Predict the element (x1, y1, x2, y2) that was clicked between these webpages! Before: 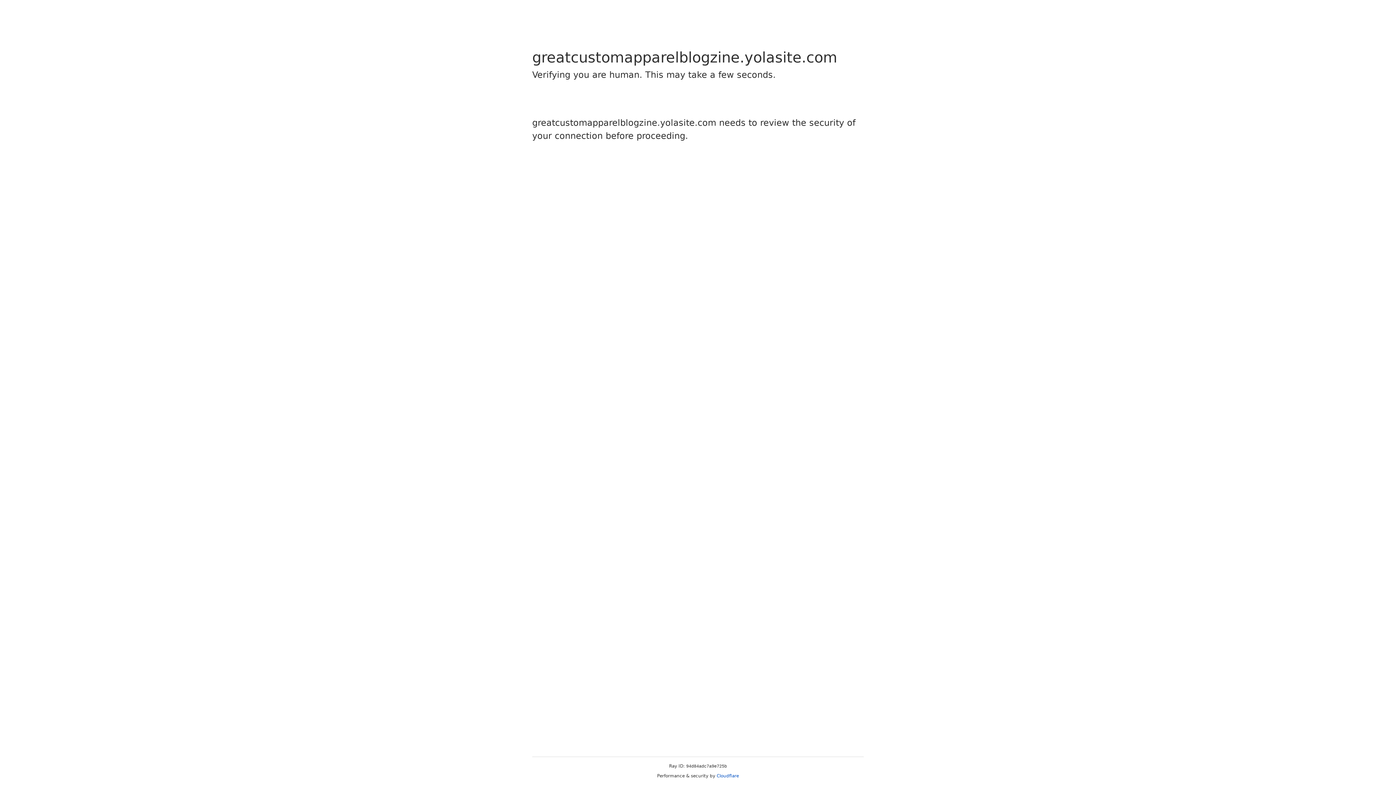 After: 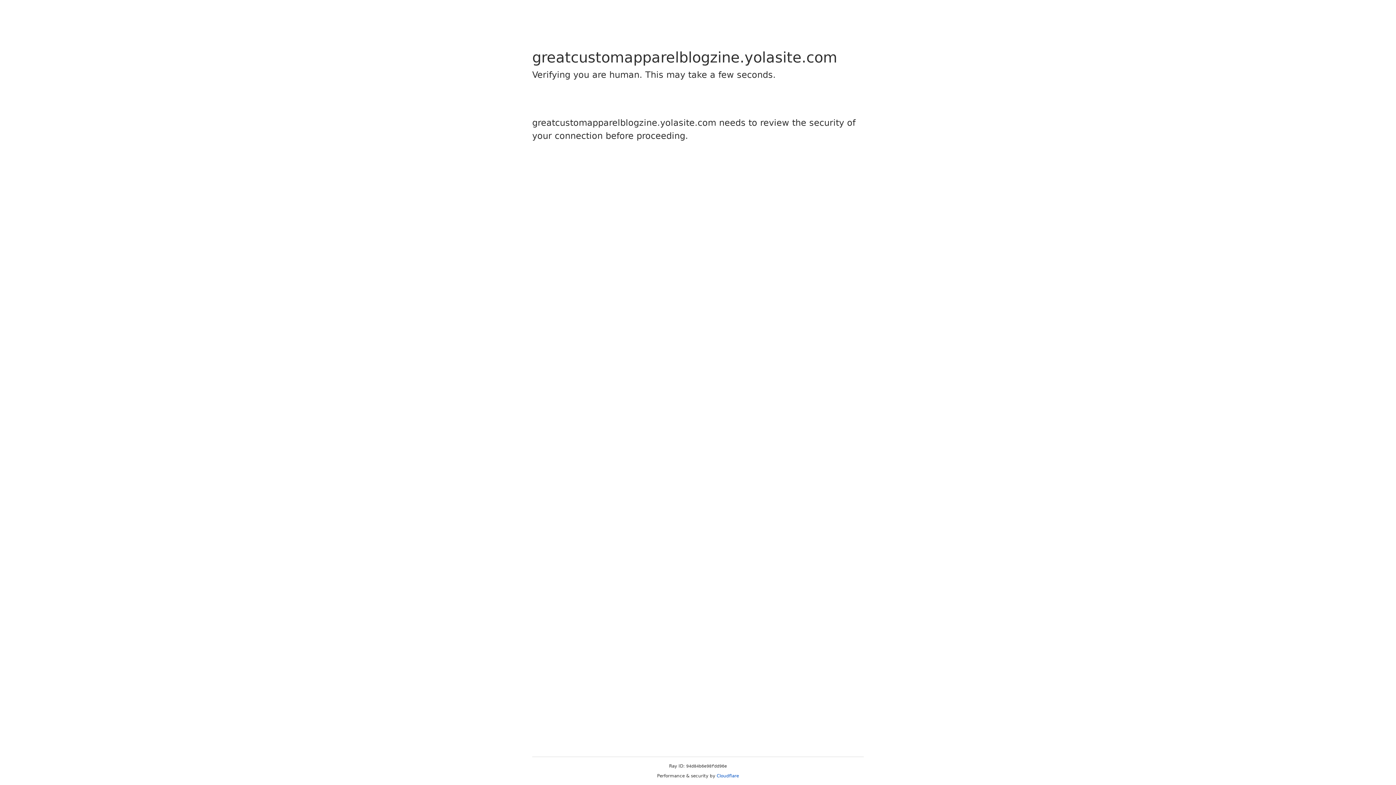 Action: label: Cloudflare bbox: (716, 773, 739, 778)